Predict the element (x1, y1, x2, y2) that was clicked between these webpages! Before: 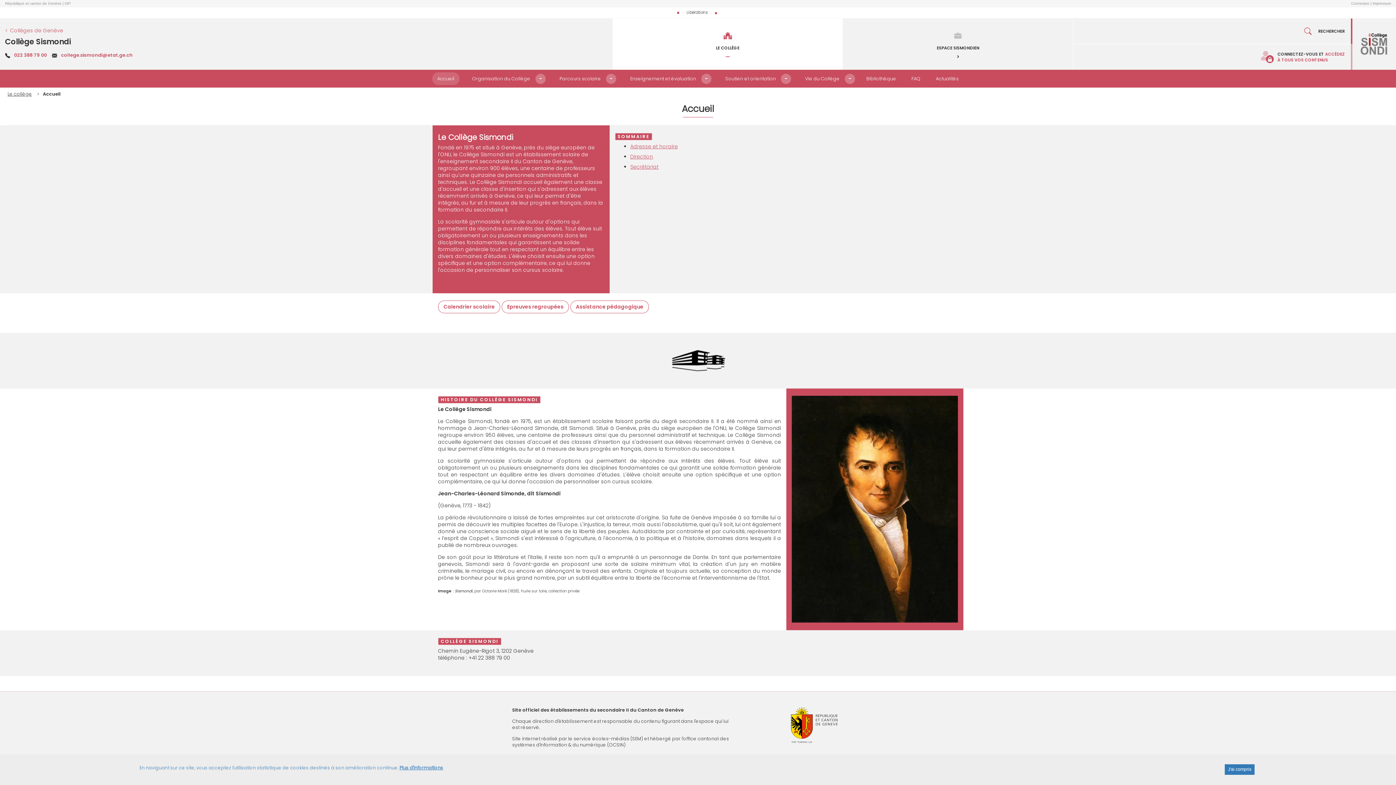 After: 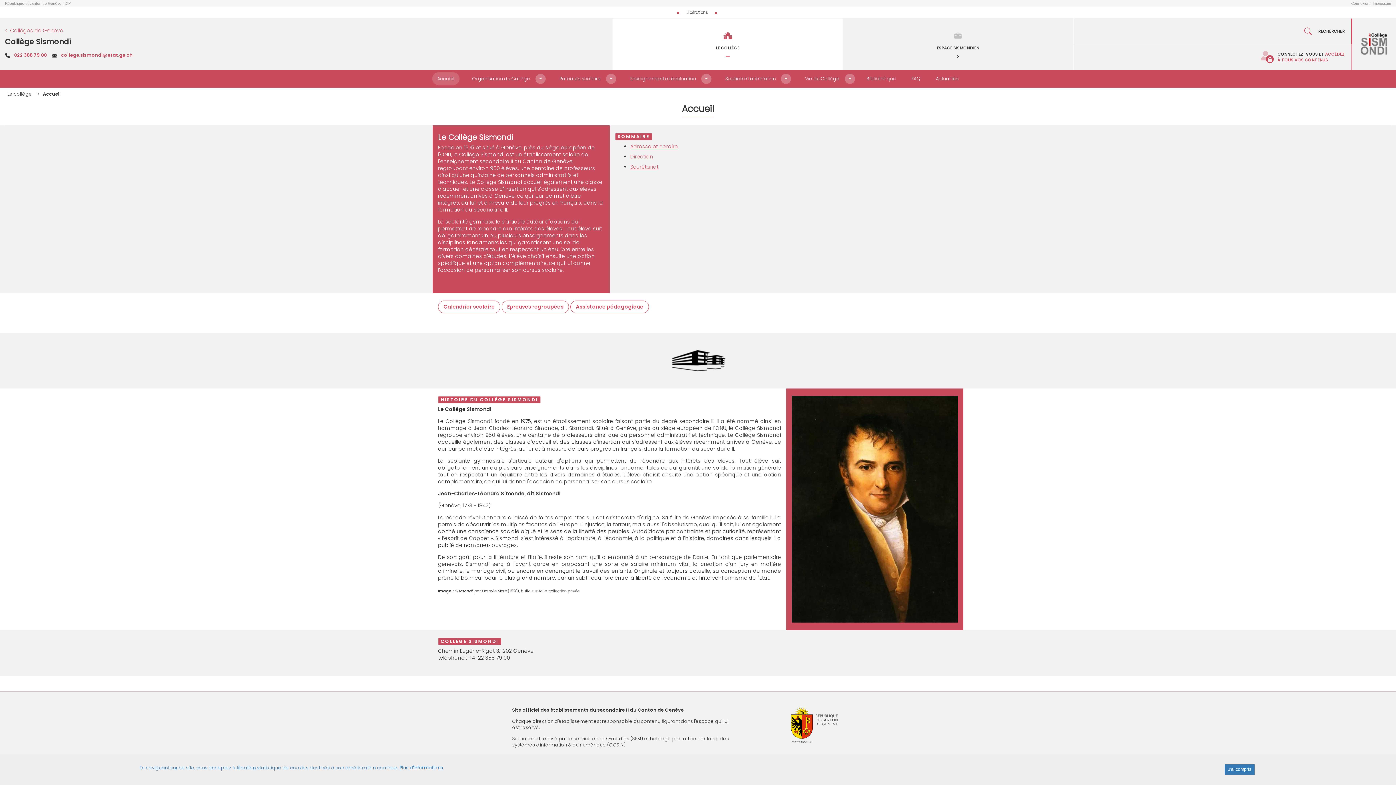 Action: bbox: (5, 36, 70, 47) label: Collège Sismondi